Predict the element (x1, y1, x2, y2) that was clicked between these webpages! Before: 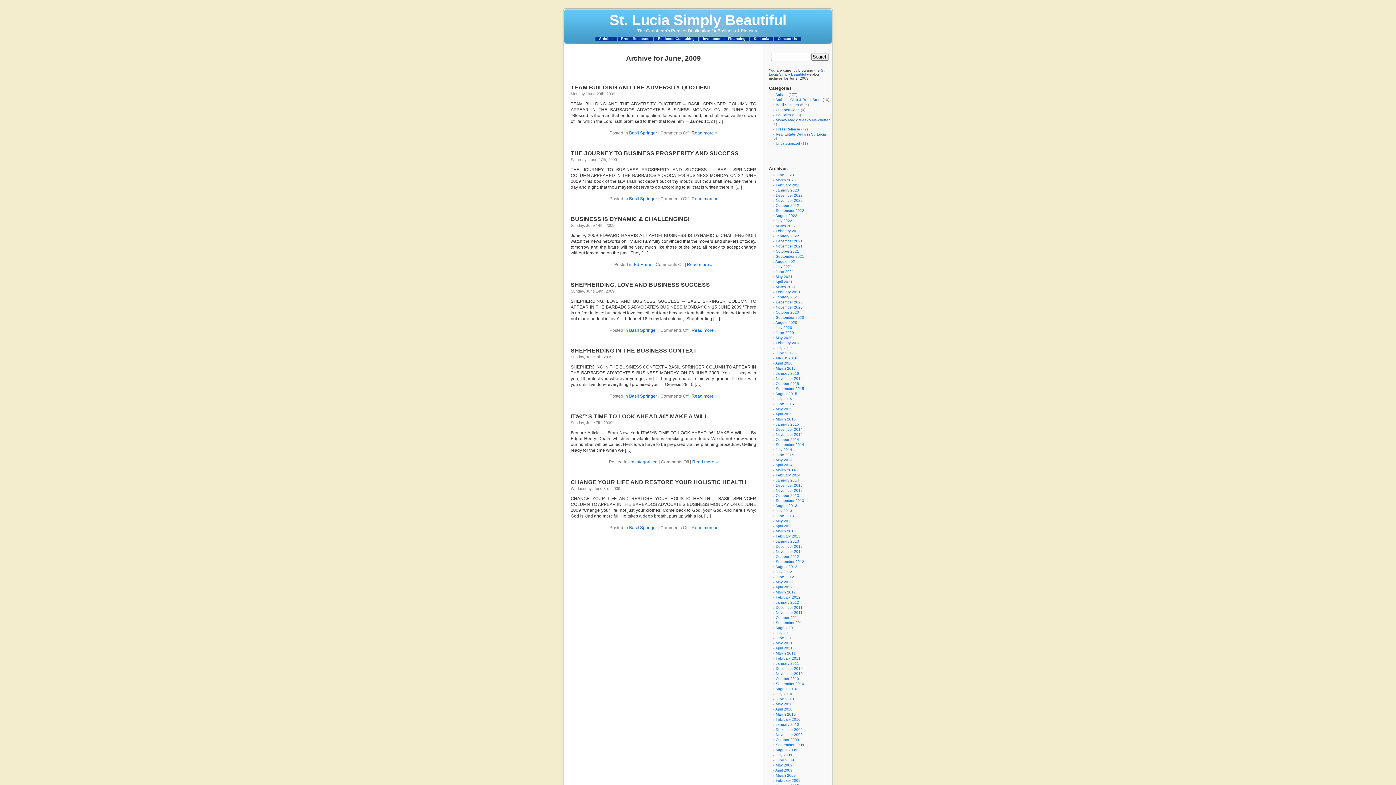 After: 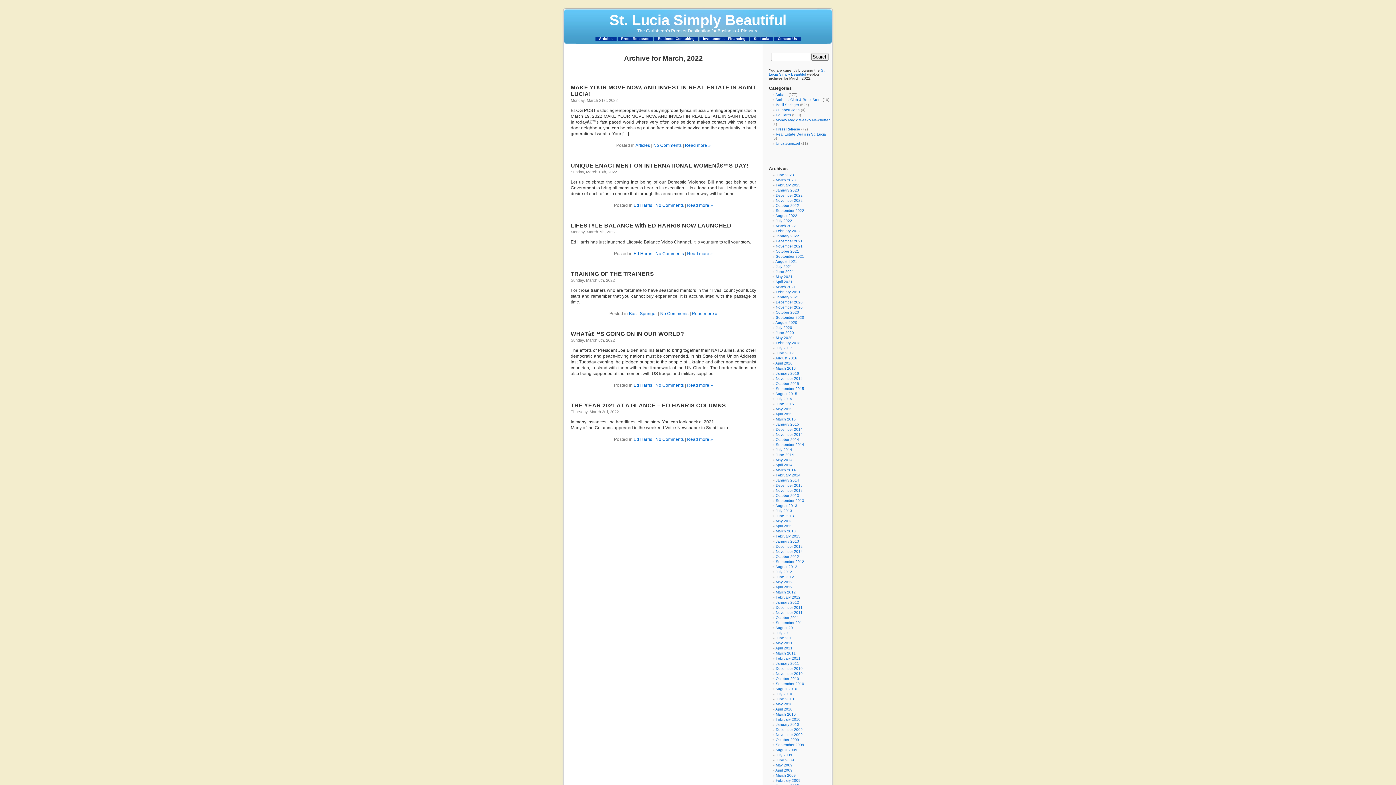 Action: bbox: (776, 224, 796, 228) label: March 2022